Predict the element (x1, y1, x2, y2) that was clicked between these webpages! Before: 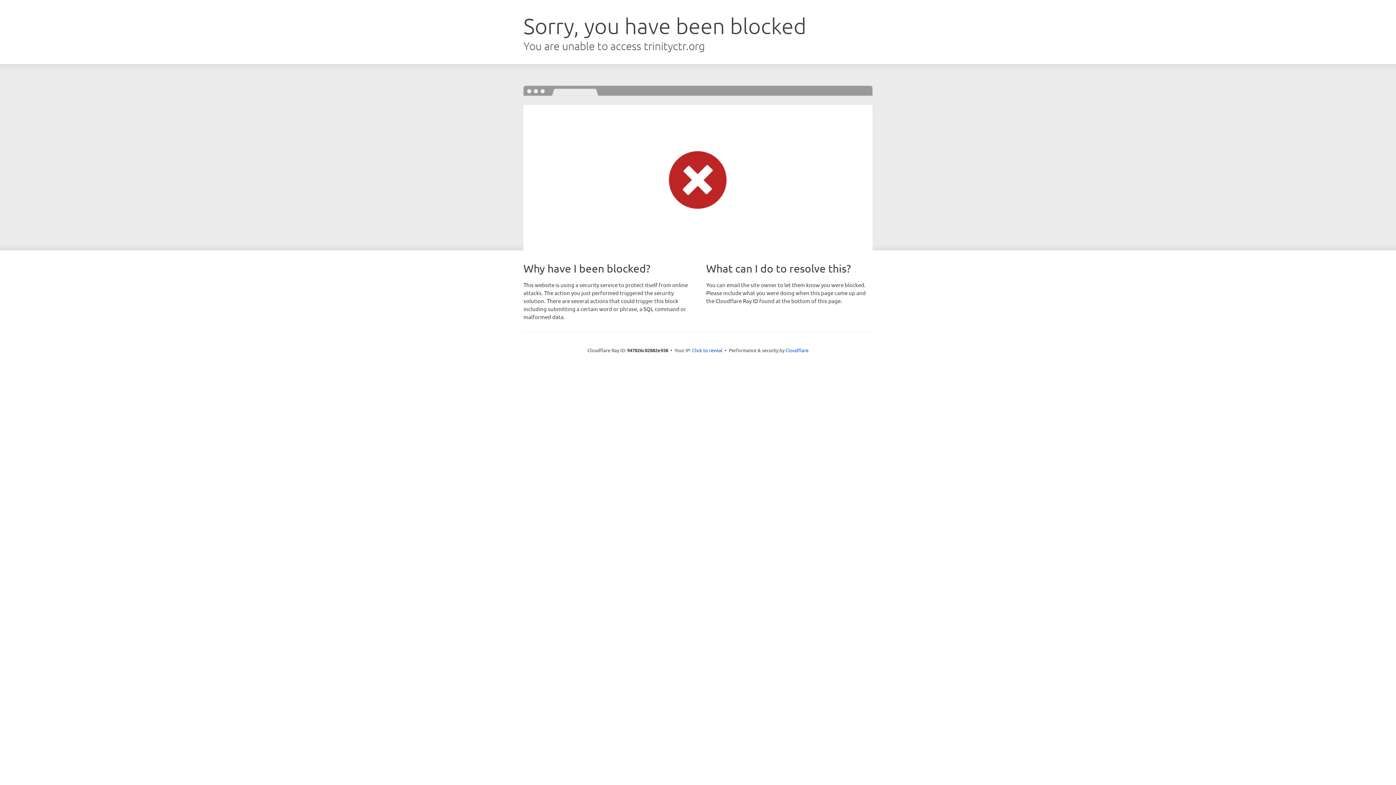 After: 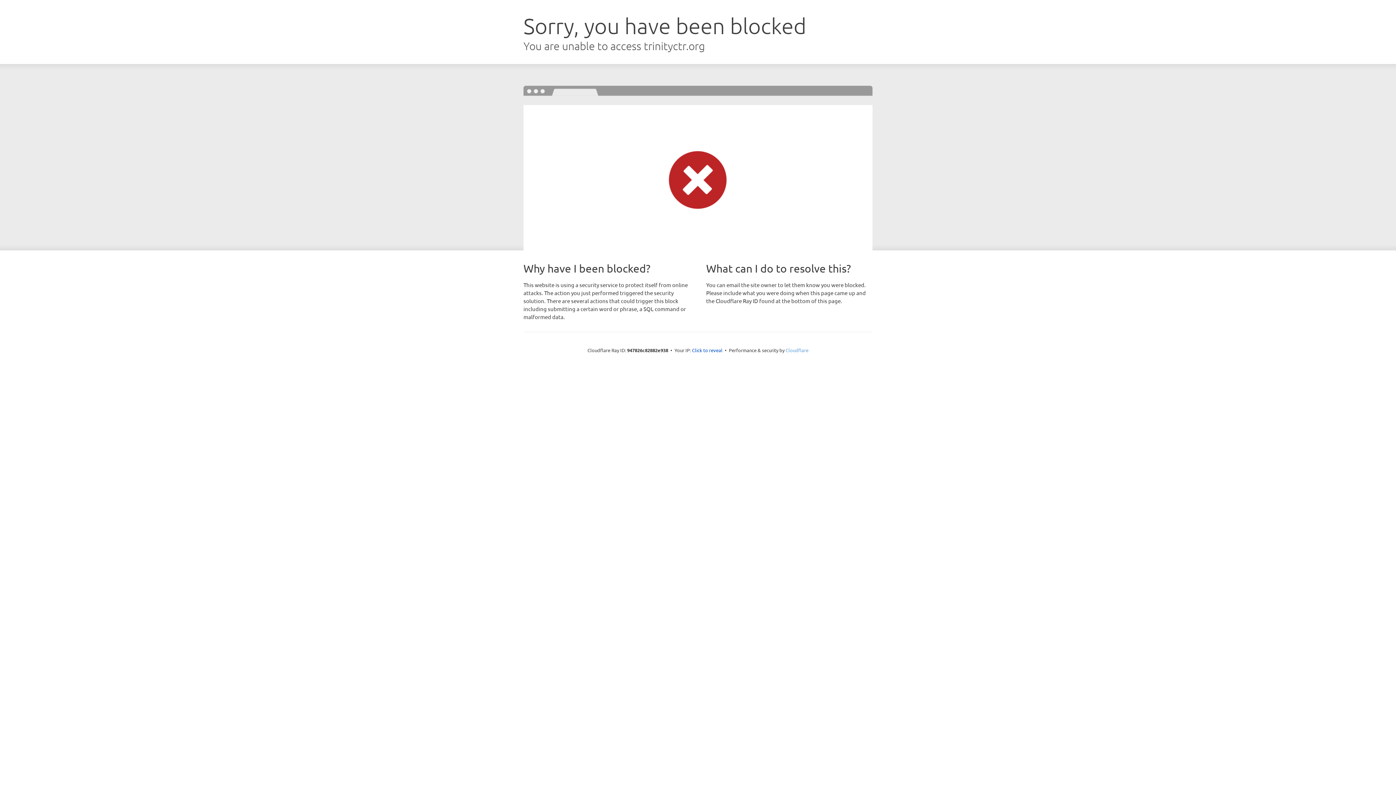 Action: bbox: (785, 347, 808, 353) label: Cloudflare